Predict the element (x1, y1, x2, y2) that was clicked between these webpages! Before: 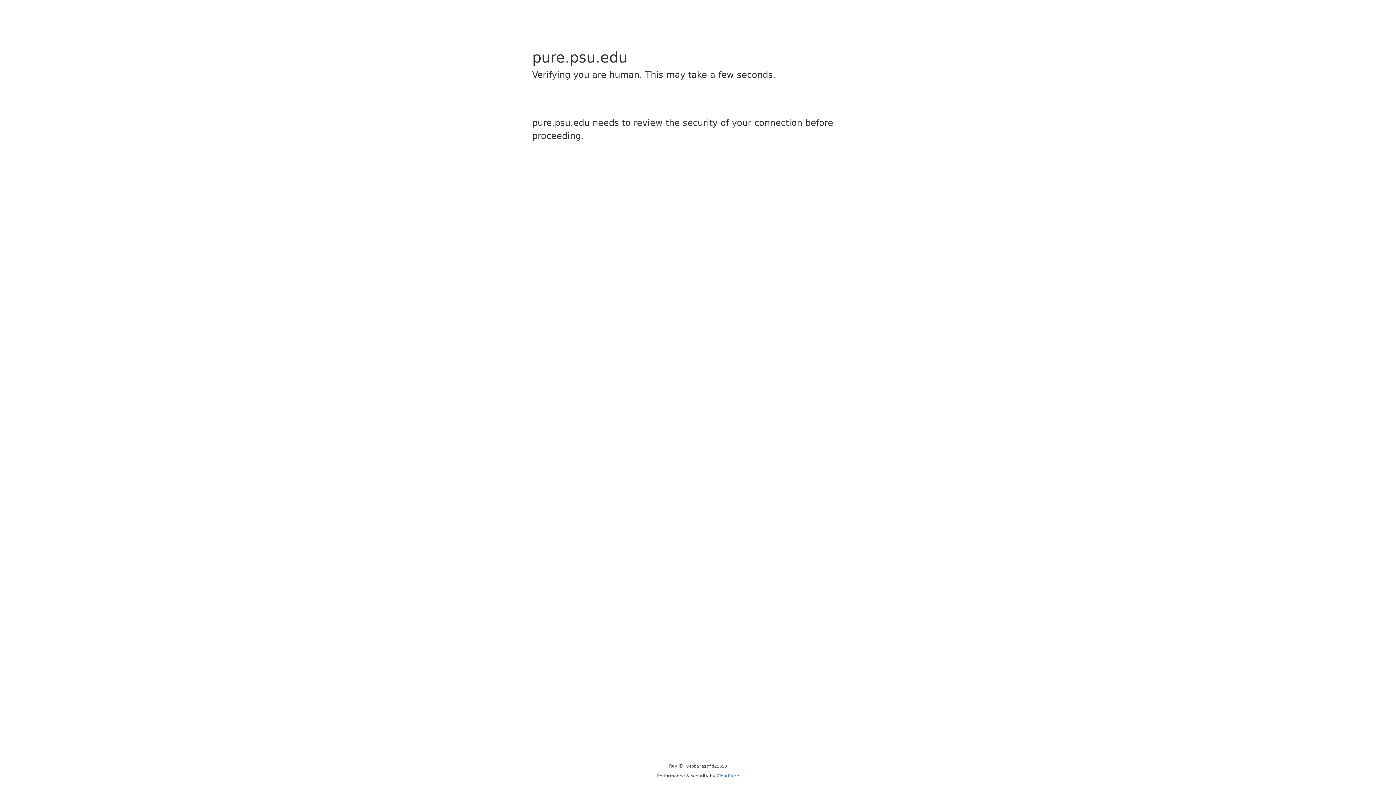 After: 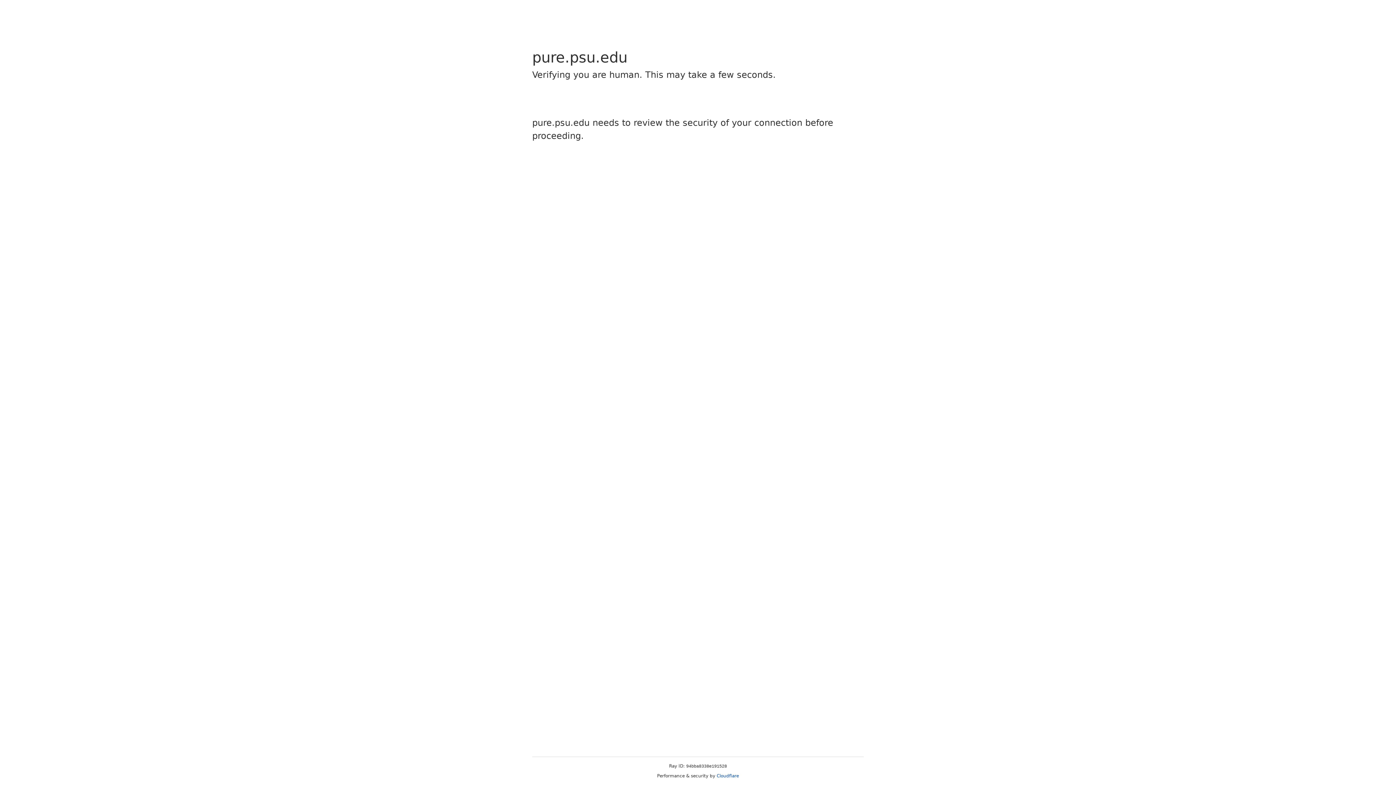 Action: bbox: (716, 773, 739, 778) label: Cloudflare